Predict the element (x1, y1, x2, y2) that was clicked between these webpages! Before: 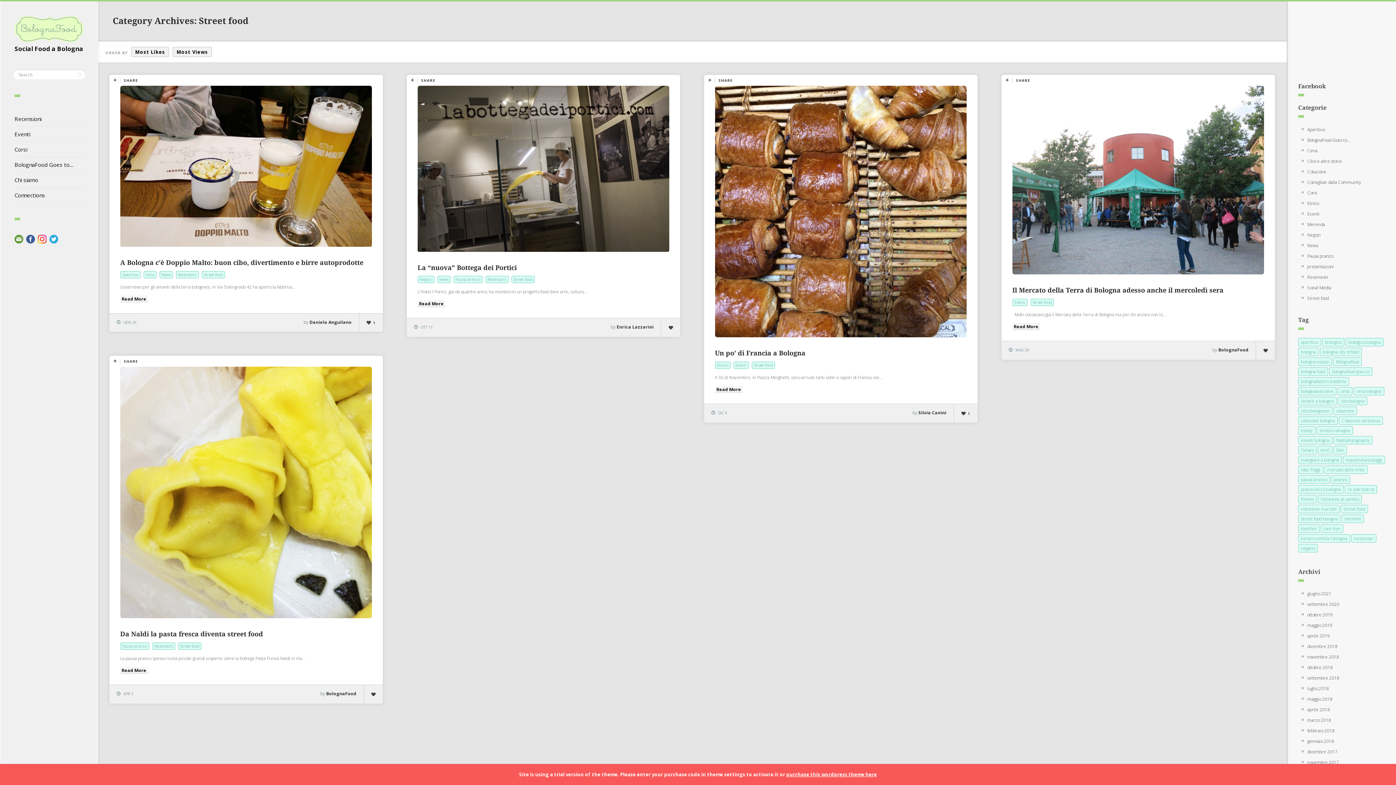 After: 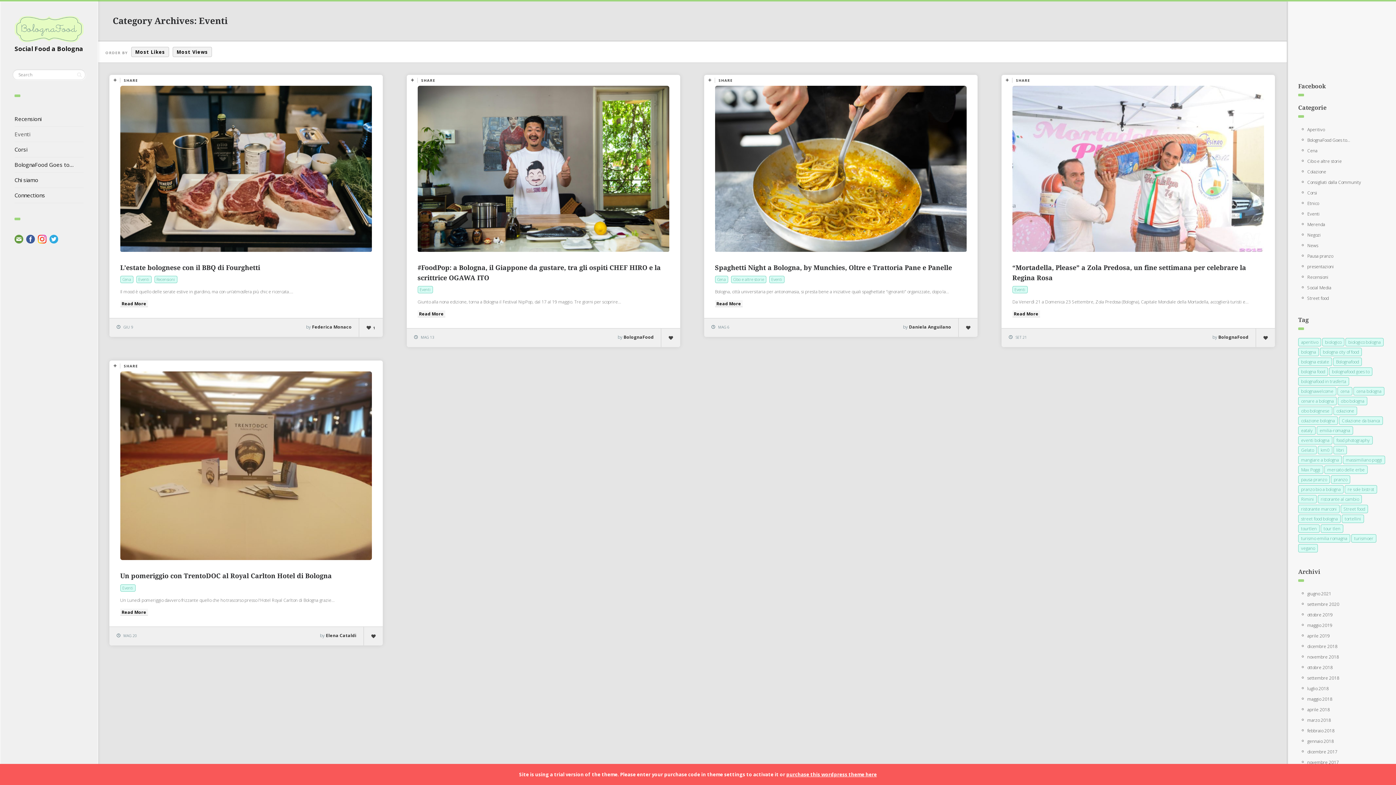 Action: bbox: (14, 126, 83, 141) label: Eventi